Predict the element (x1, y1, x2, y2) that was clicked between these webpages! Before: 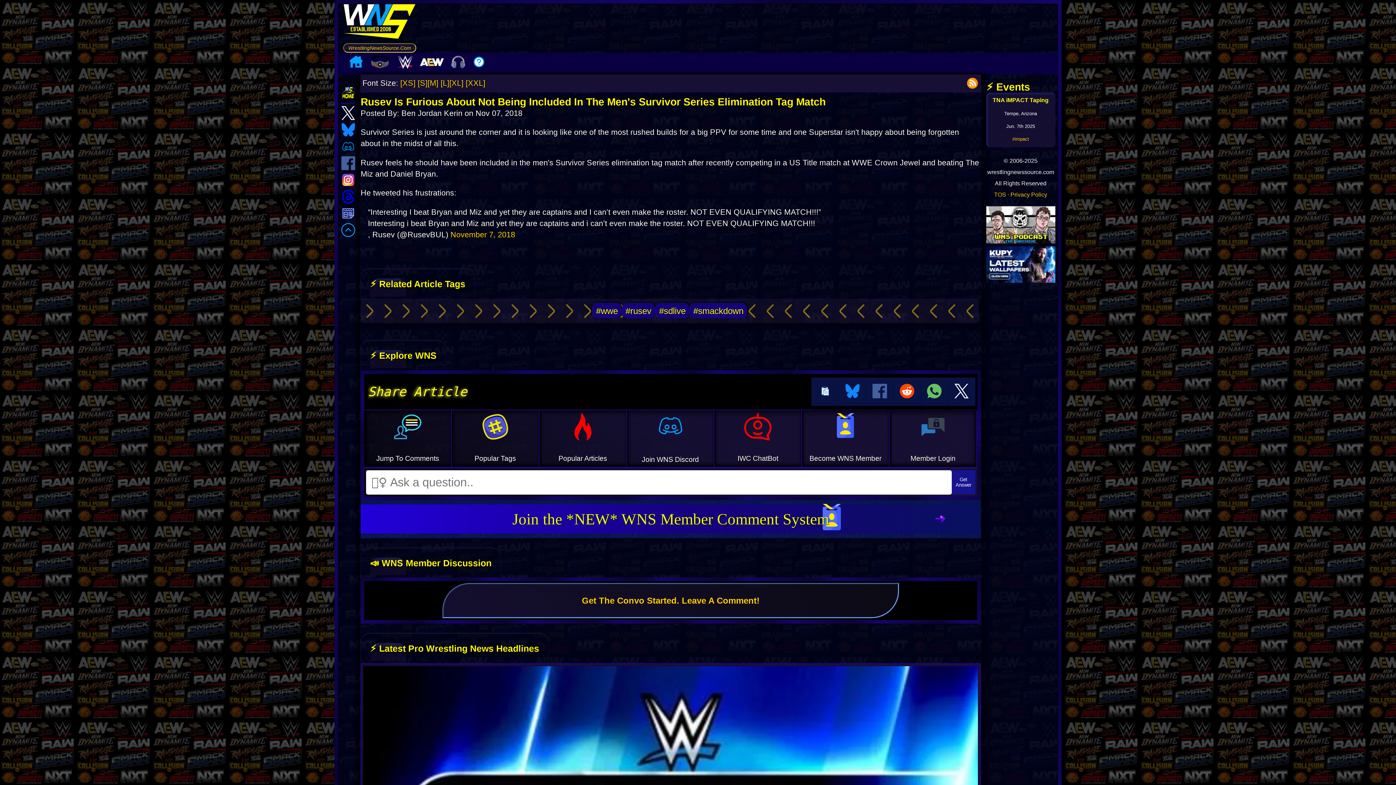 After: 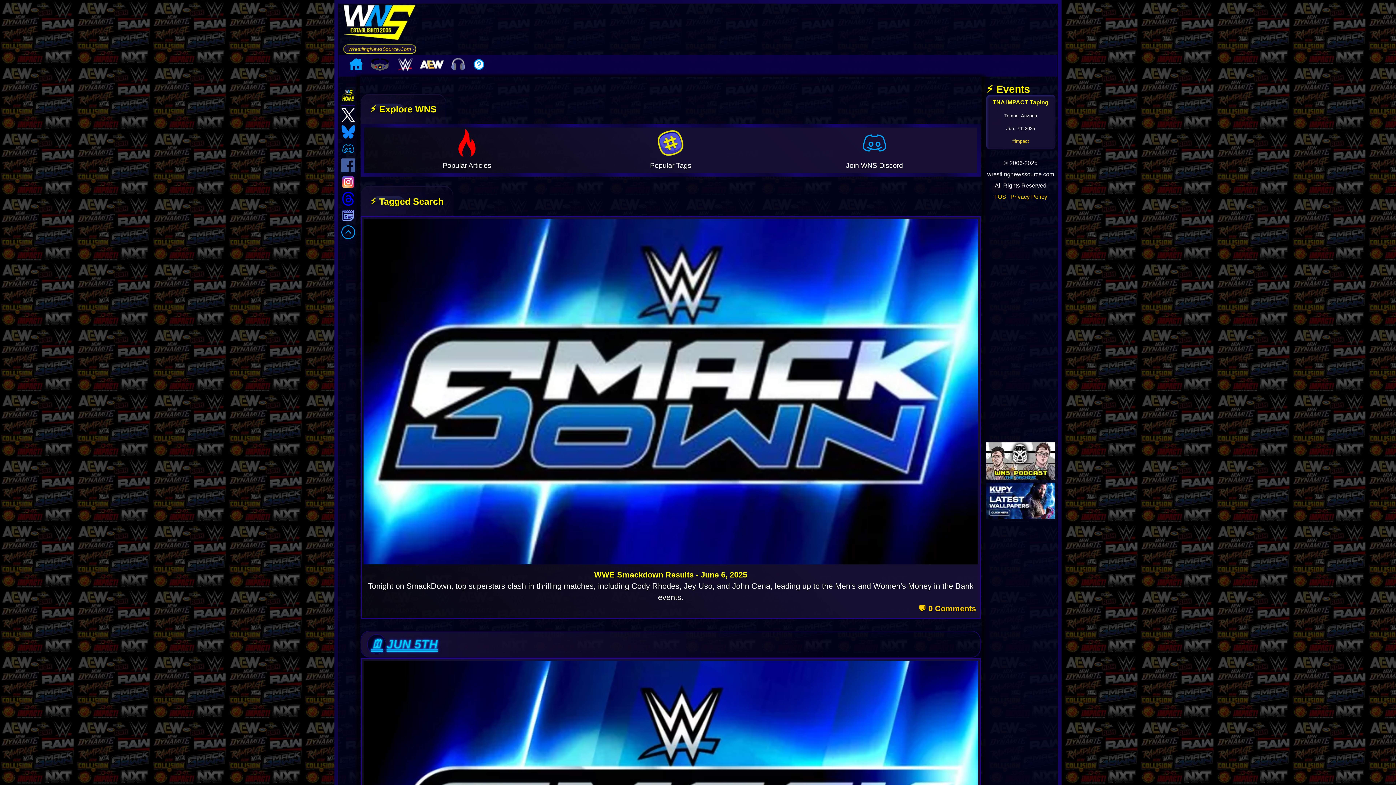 Action: bbox: (689, 303, 747, 318) label: #smackdown